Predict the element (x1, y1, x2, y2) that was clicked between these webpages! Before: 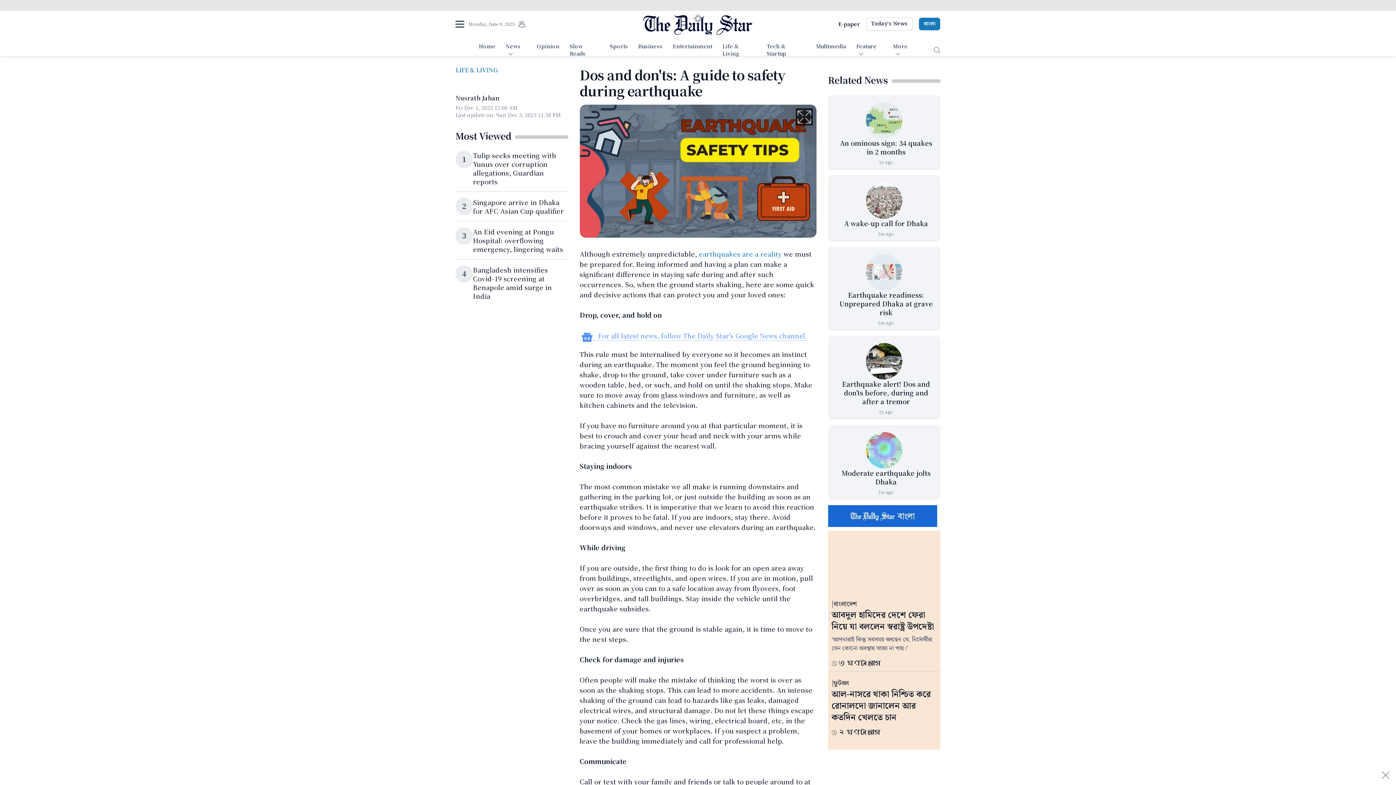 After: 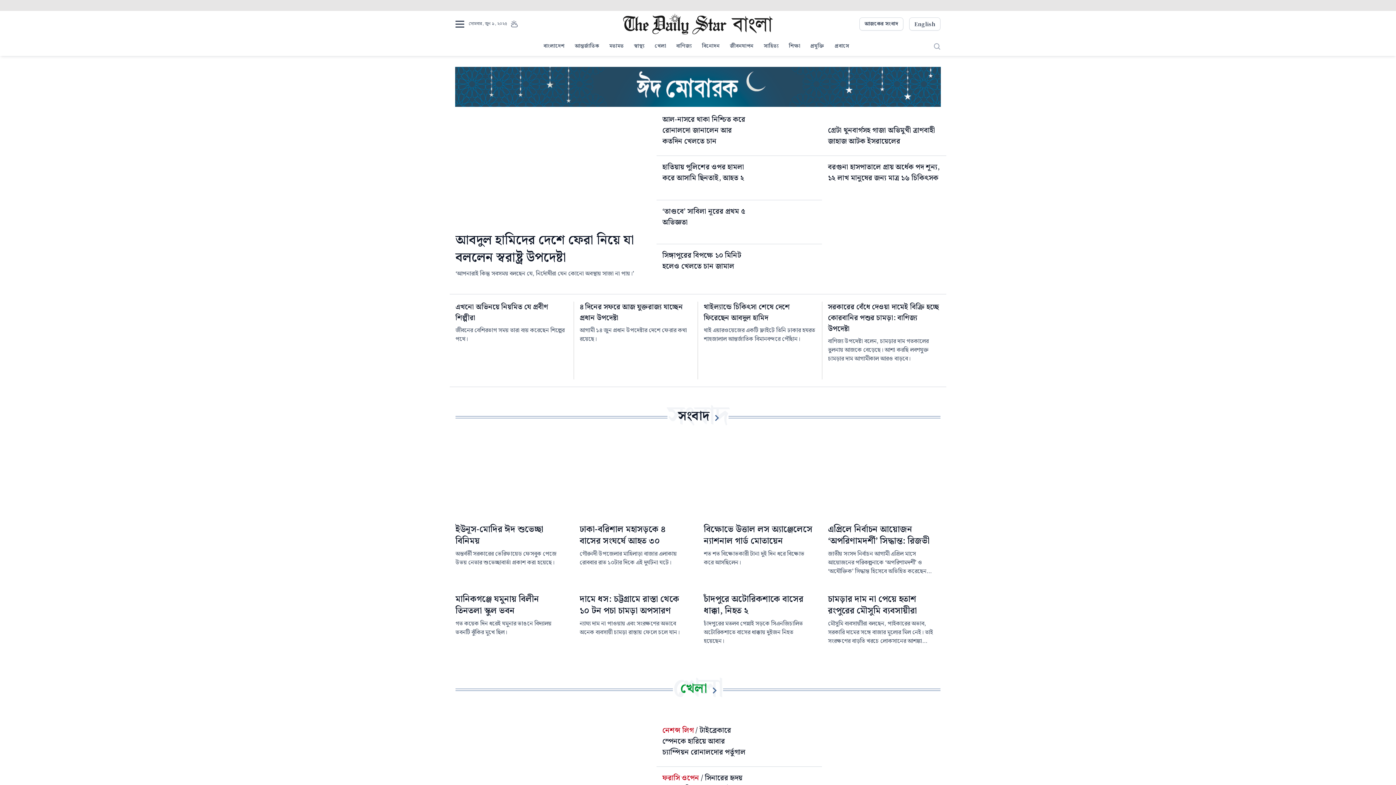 Action: bbox: (828, 512, 937, 521)